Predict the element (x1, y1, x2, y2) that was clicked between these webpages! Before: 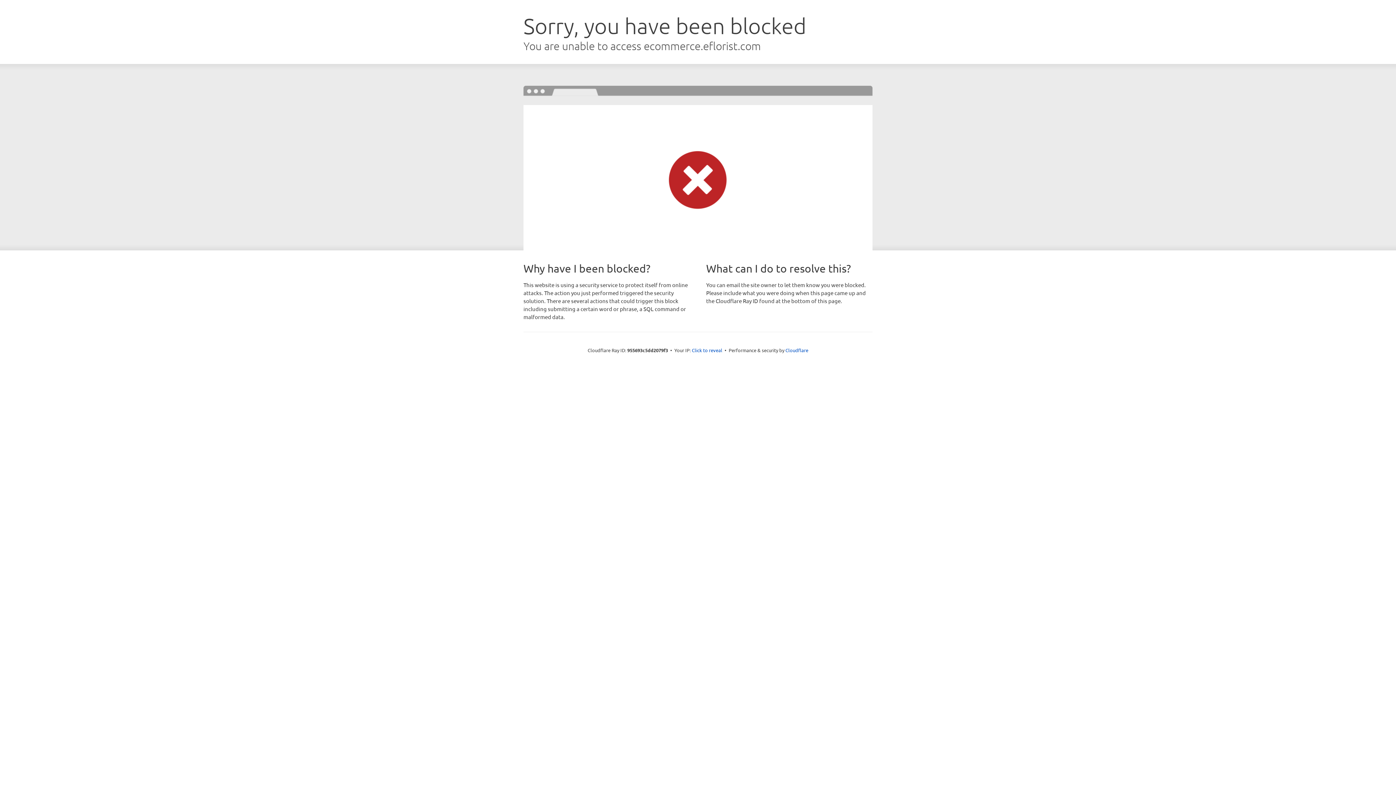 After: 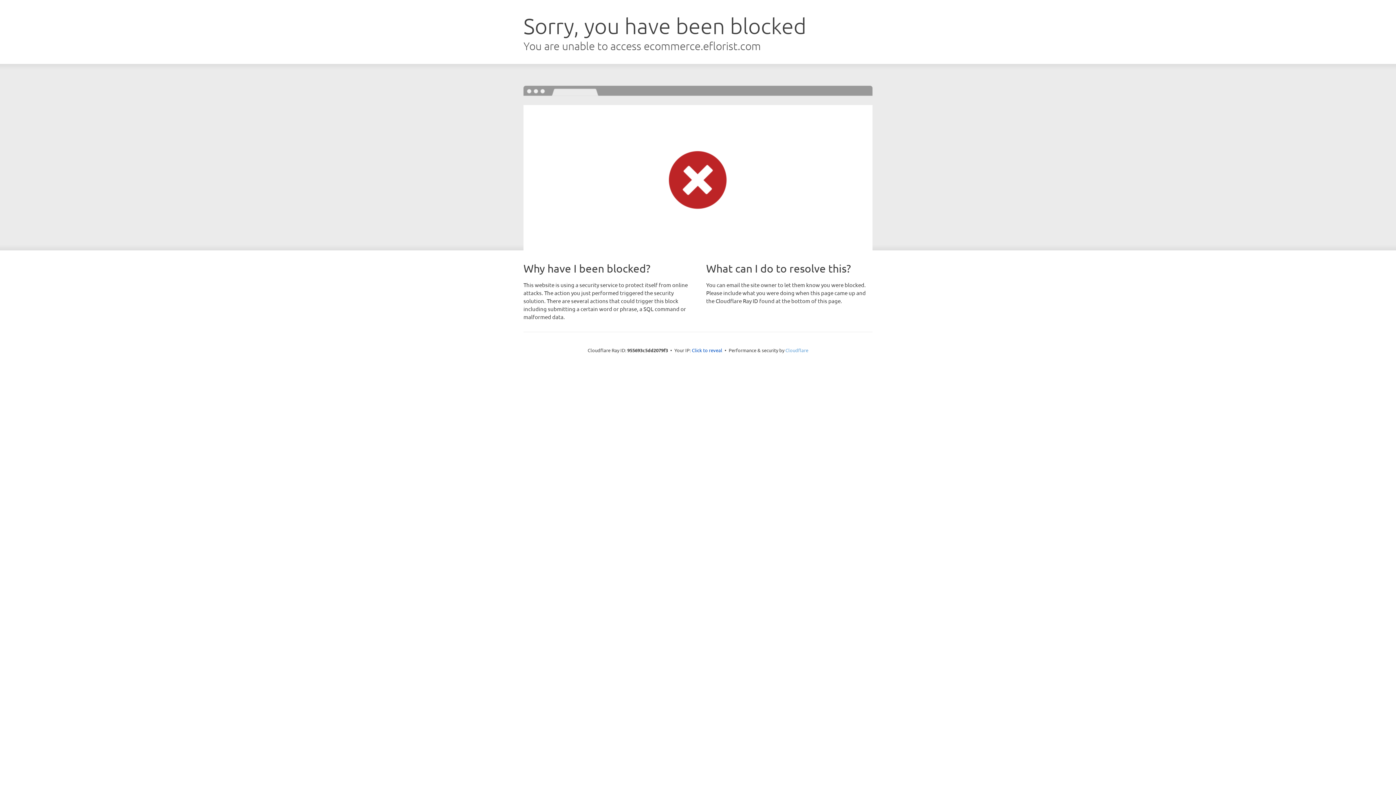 Action: label: Cloudflare bbox: (785, 347, 808, 353)